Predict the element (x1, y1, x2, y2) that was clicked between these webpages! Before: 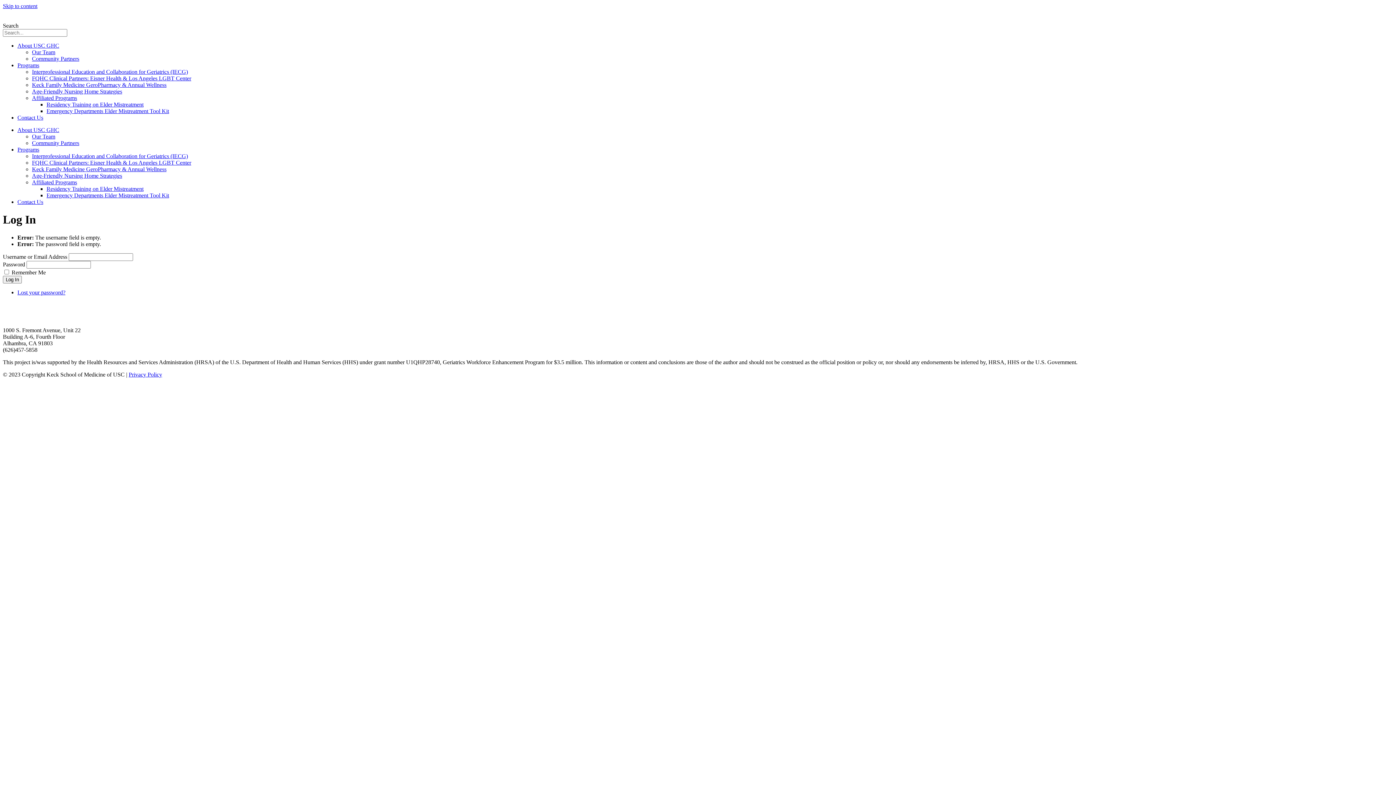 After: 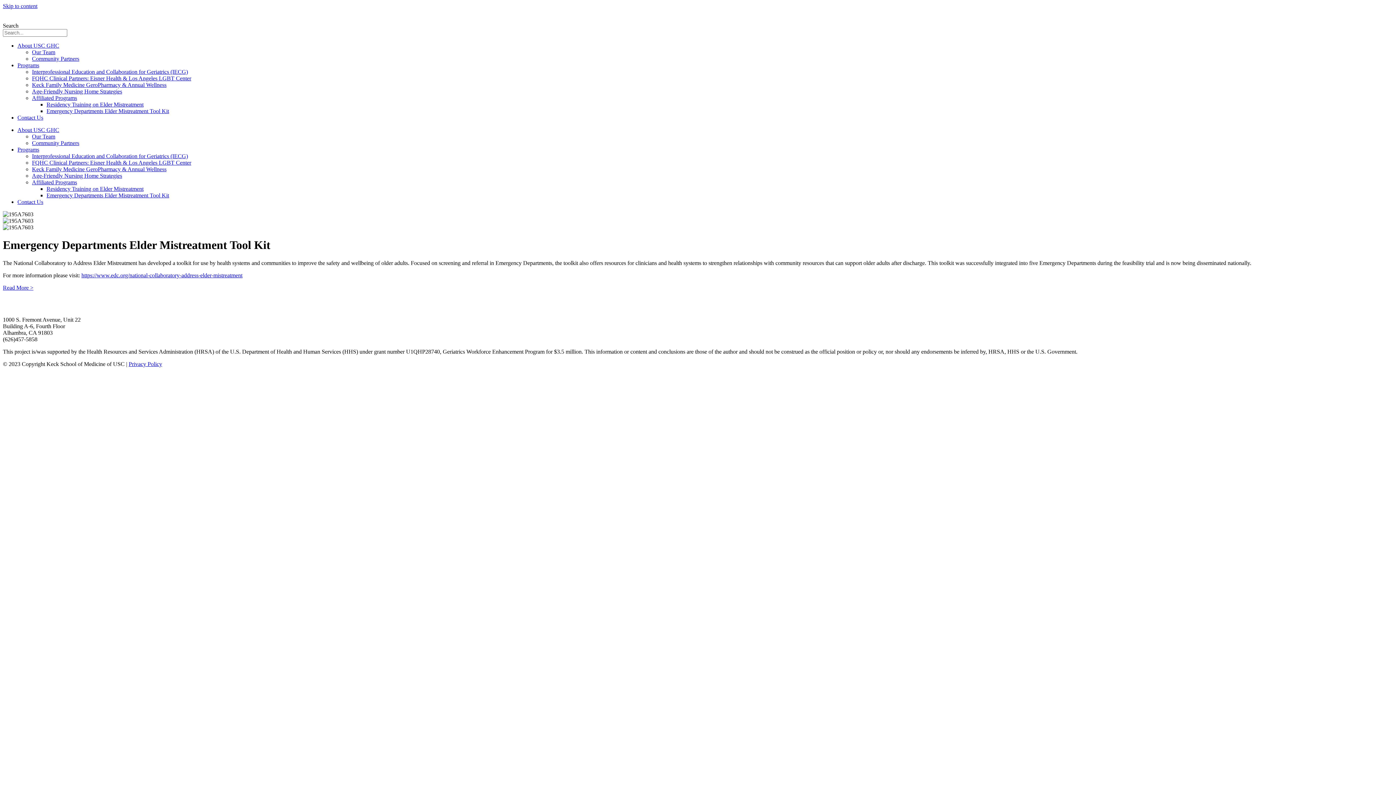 Action: label: Emergency Departments Elder Mistreatment Tool Kit bbox: (46, 108, 169, 114)